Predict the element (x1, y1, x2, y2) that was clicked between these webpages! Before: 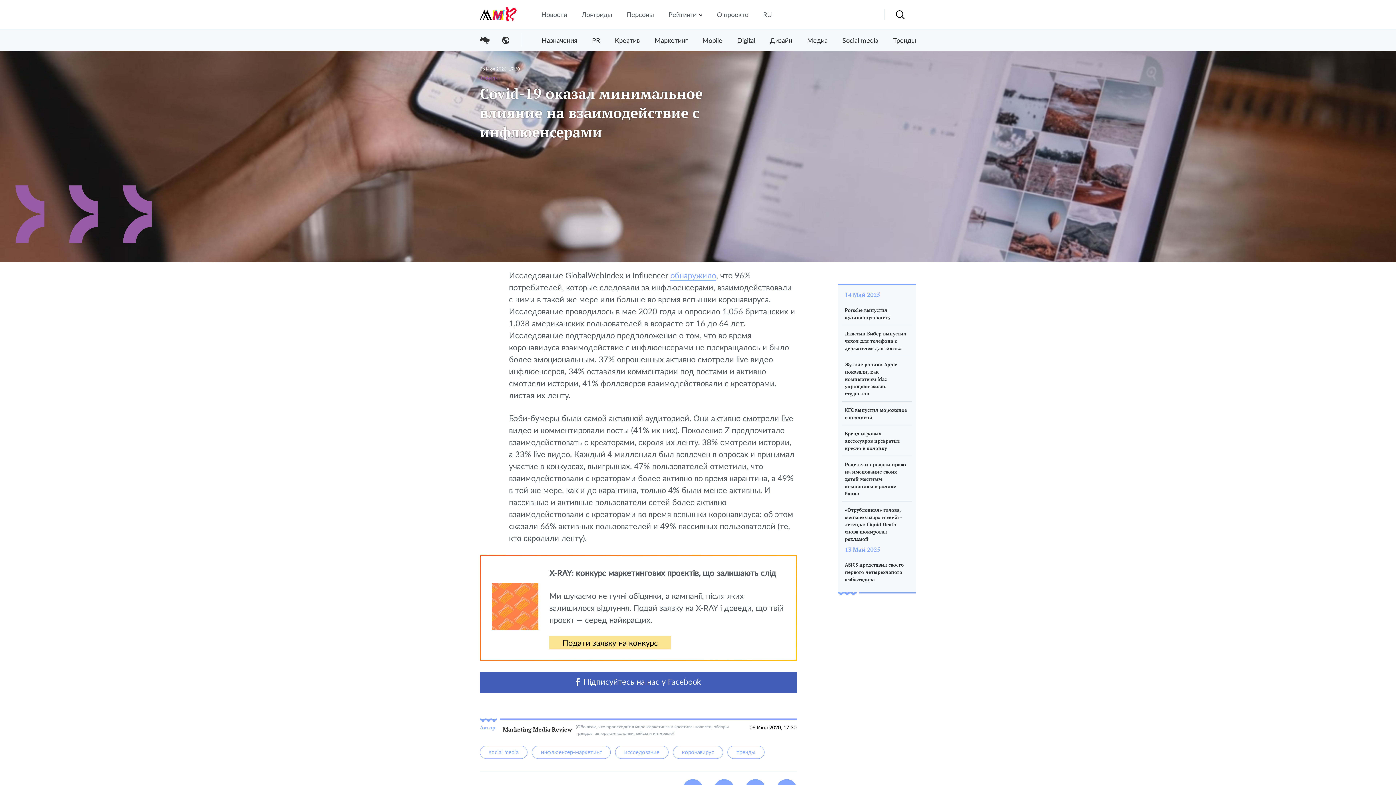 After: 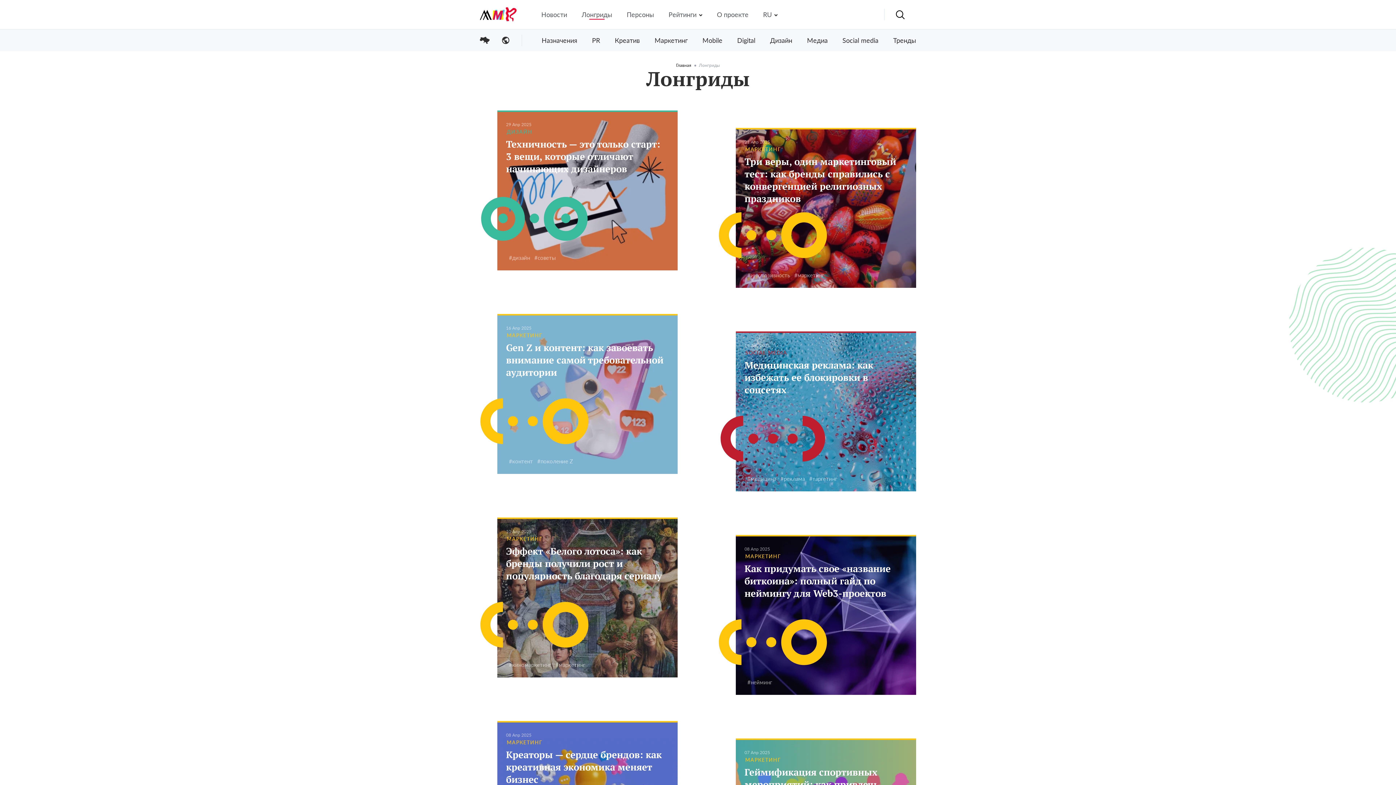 Action: label: Лонгриды bbox: (581, 10, 612, 18)